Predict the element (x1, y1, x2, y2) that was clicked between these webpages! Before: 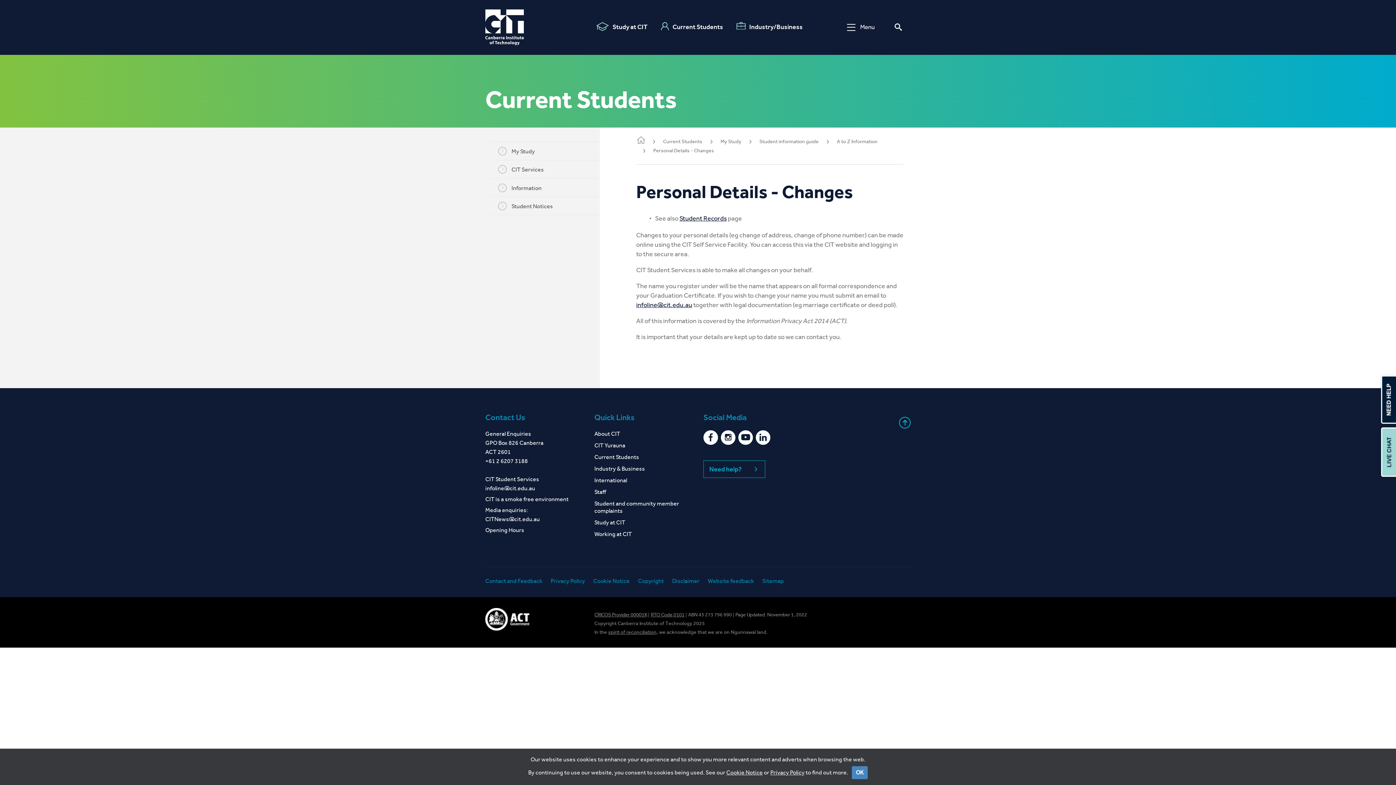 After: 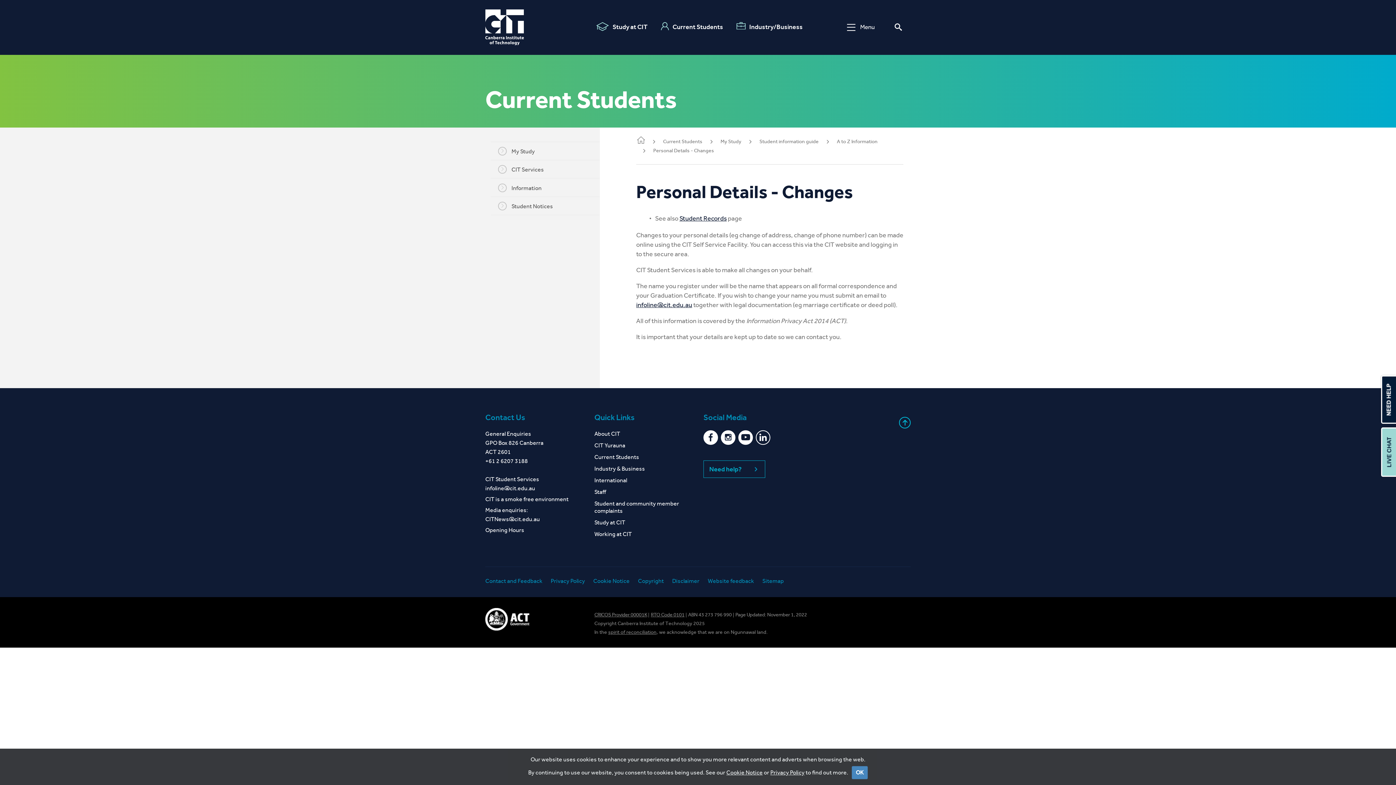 Action: label: Linkedin bbox: (756, 430, 770, 445)